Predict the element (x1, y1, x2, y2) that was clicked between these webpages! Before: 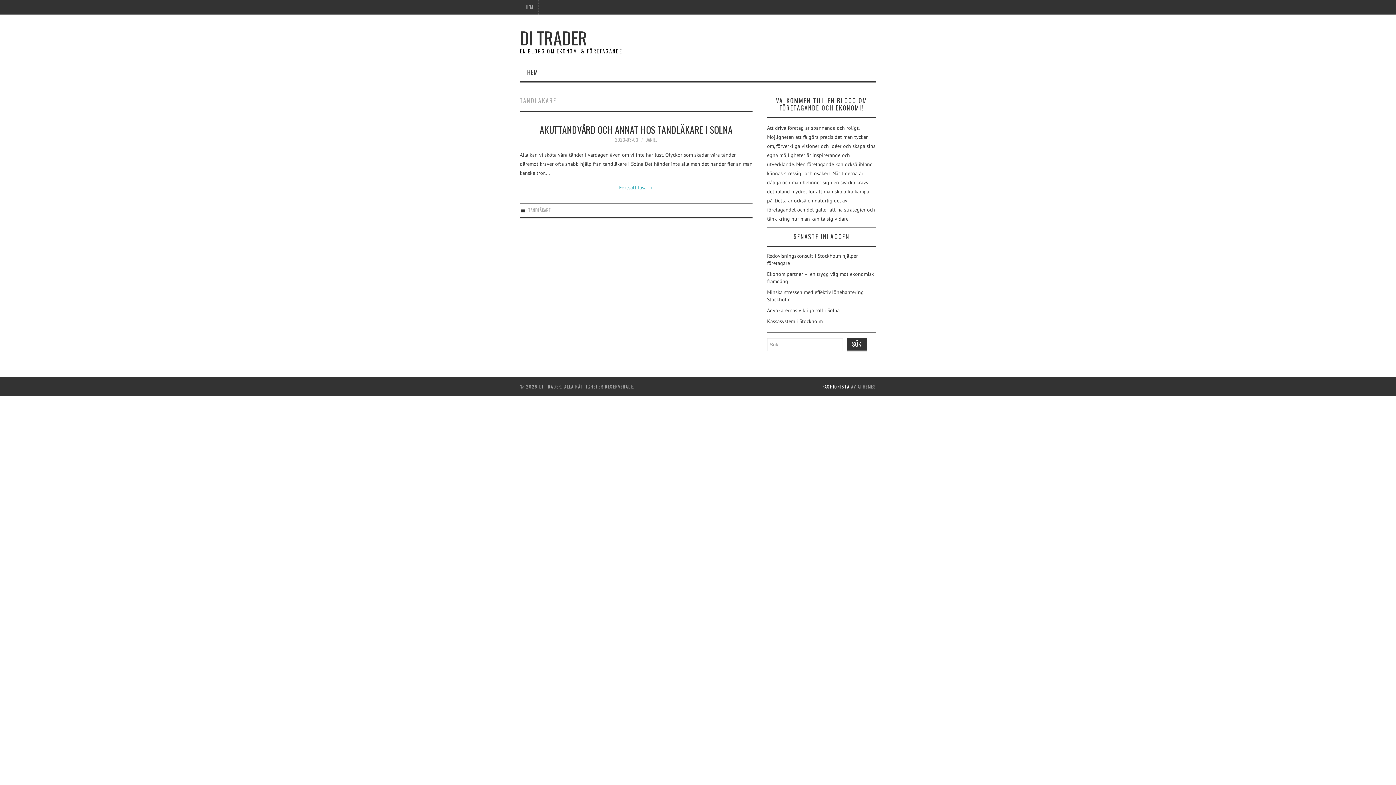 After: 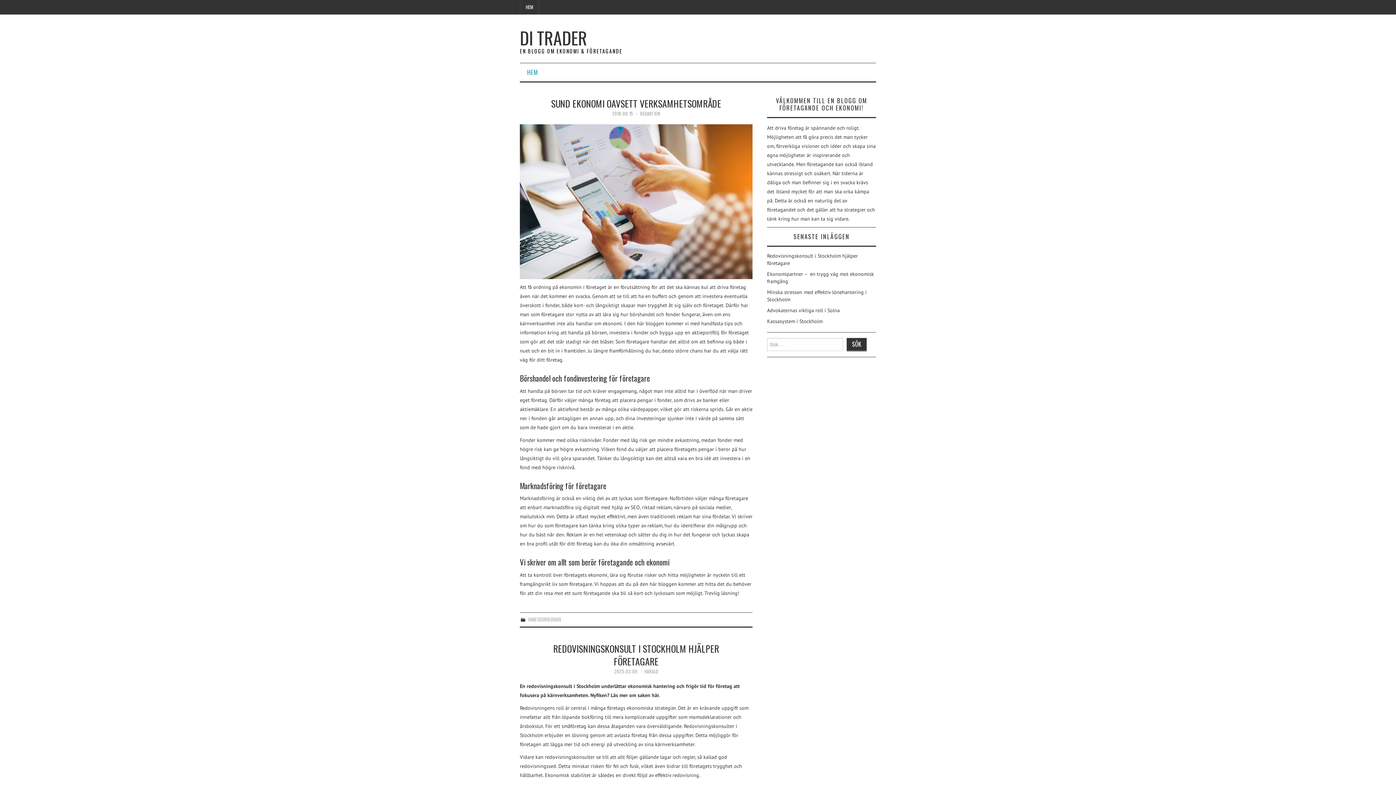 Action: label: HEM bbox: (520, 0, 538, 14)